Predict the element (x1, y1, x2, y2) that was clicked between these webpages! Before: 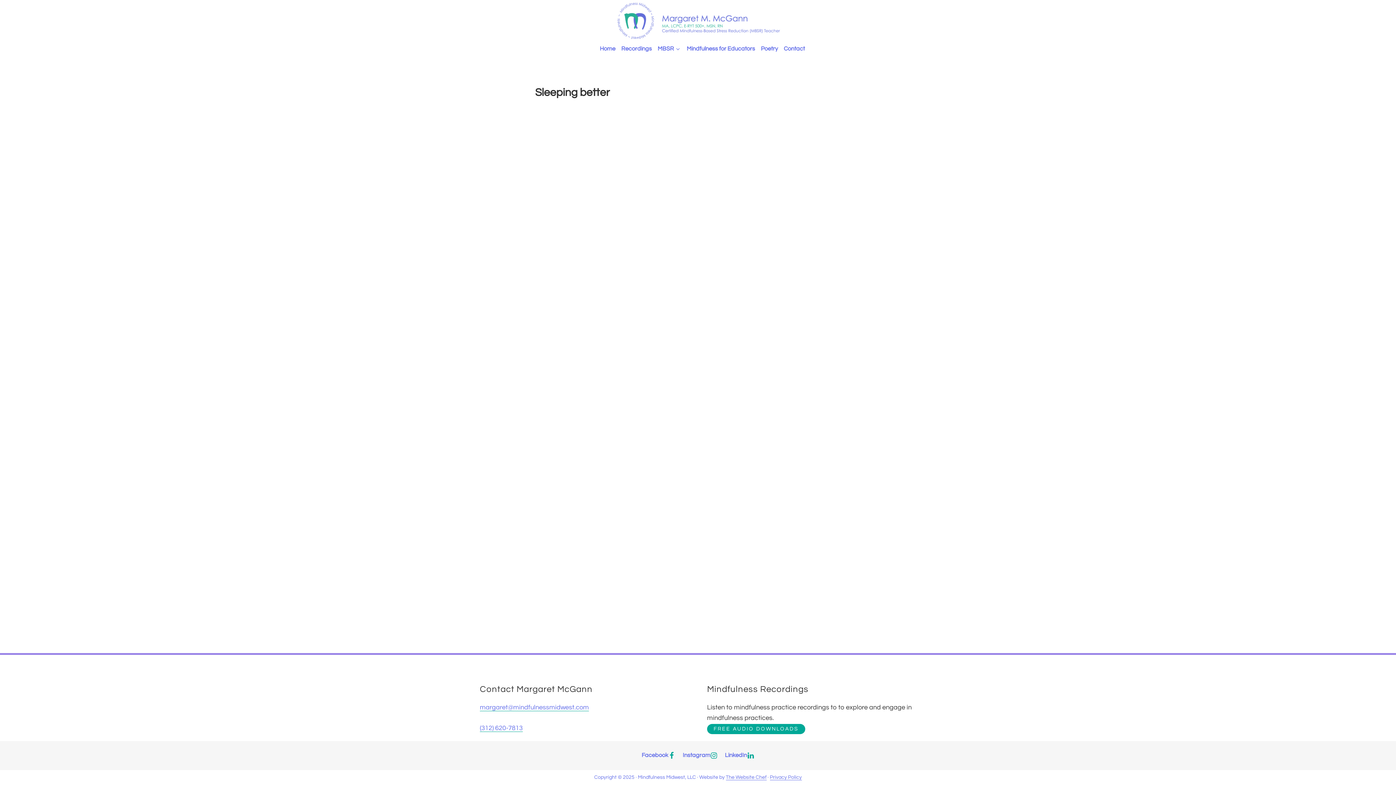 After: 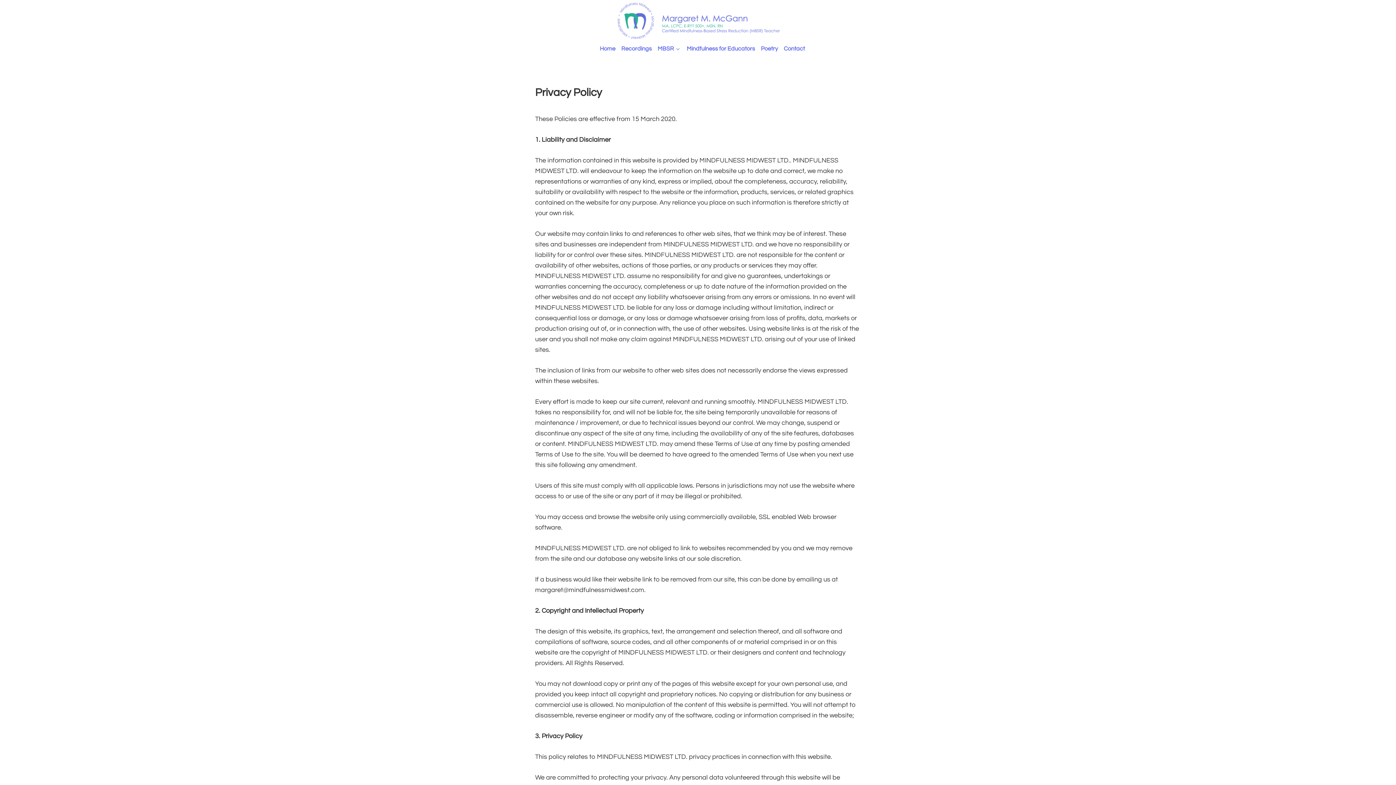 Action: bbox: (770, 775, 802, 780) label: Privacy Policy